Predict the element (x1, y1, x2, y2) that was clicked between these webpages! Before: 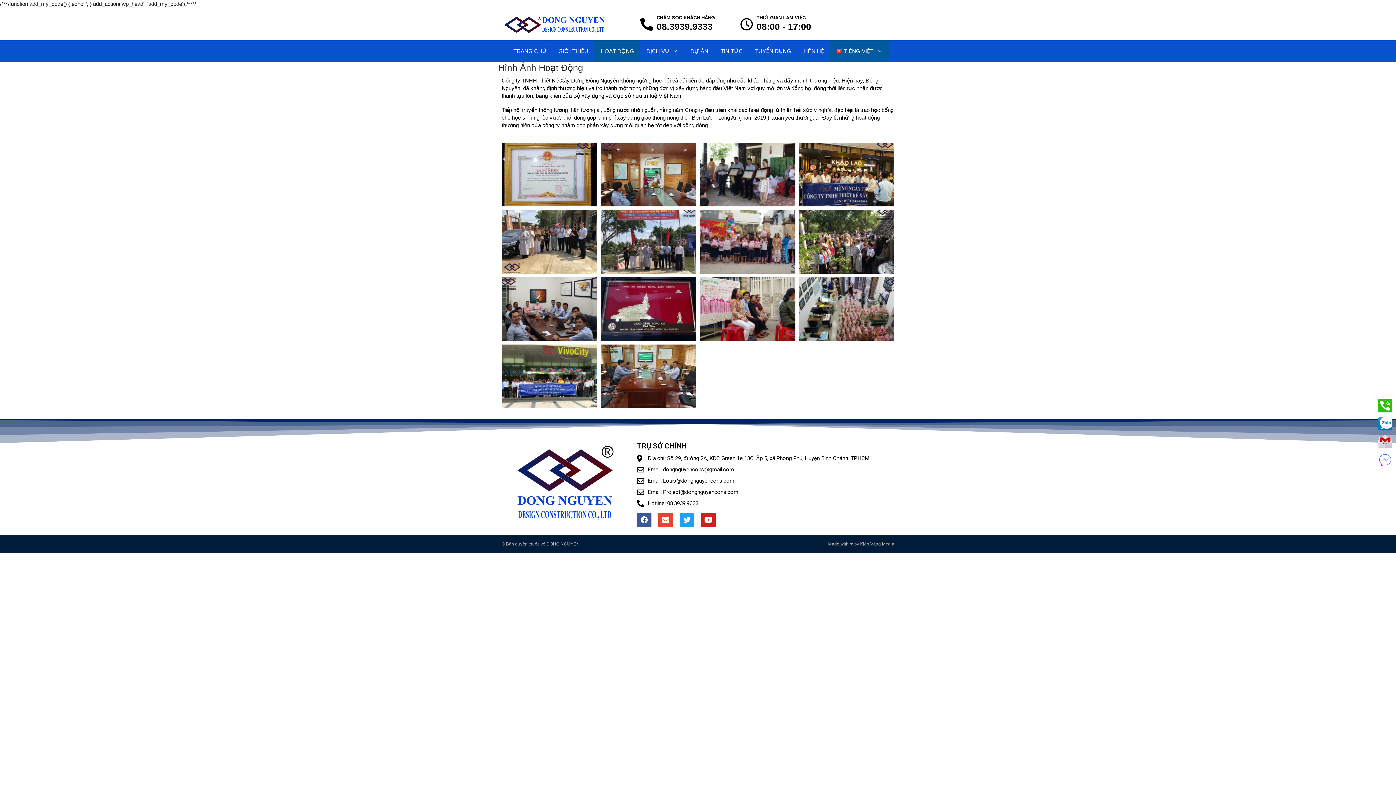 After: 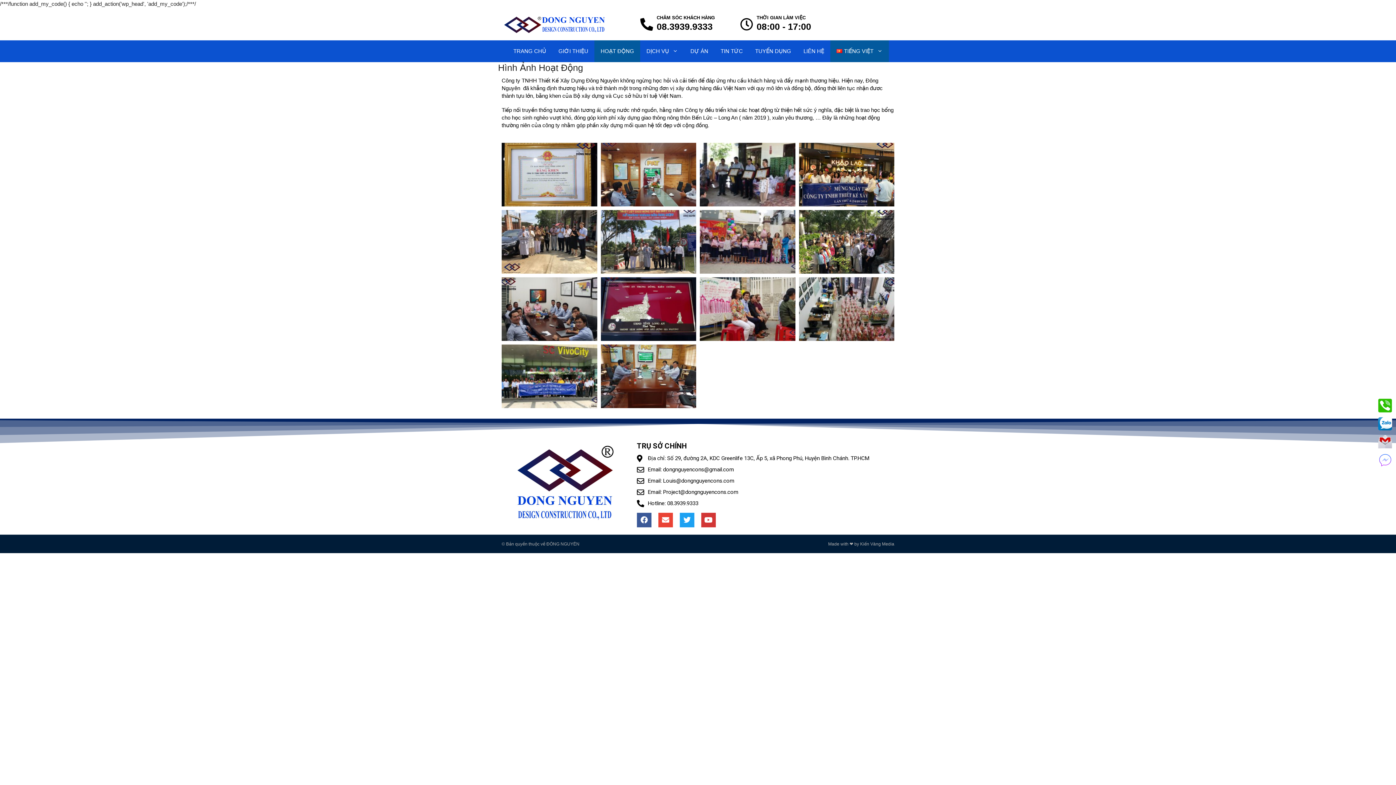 Action: label: Youtube bbox: (701, 513, 716, 527)